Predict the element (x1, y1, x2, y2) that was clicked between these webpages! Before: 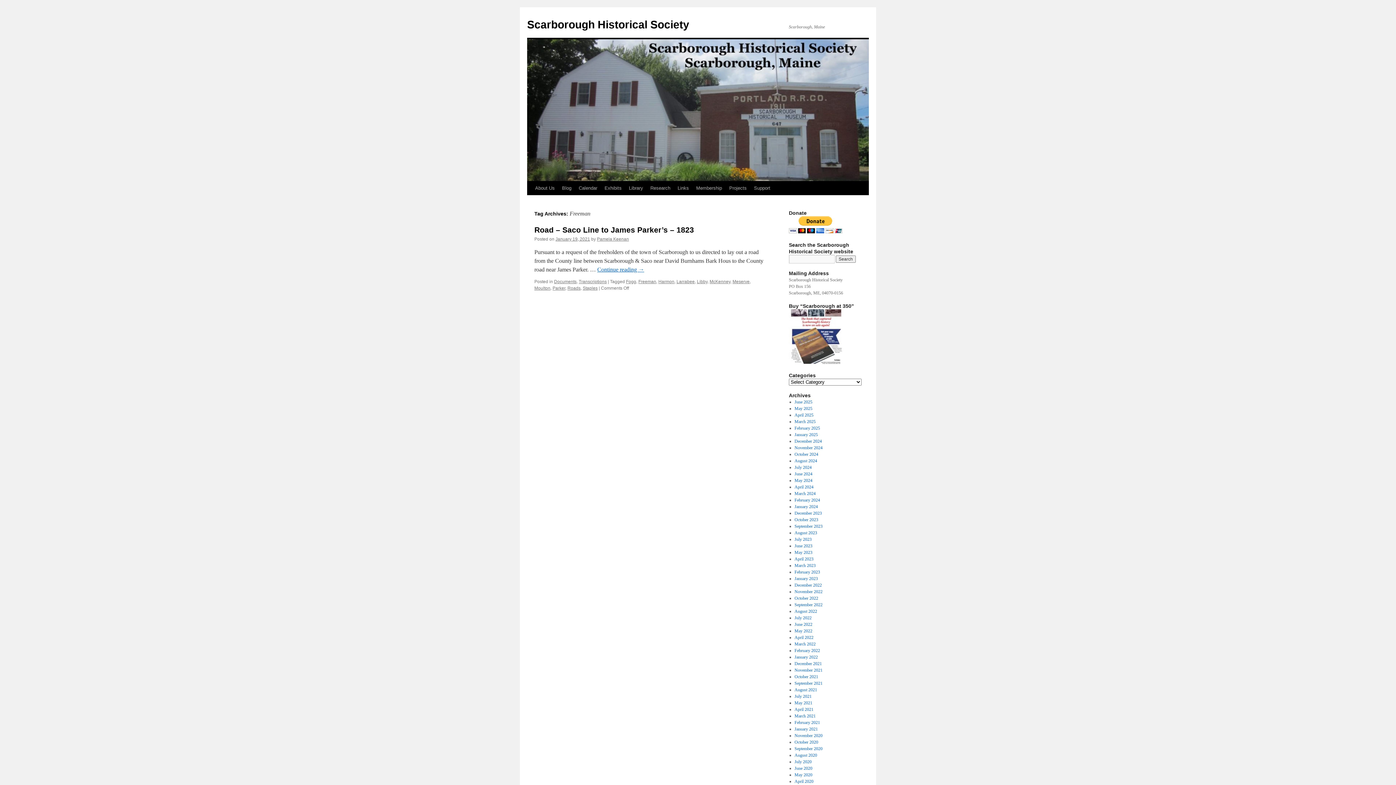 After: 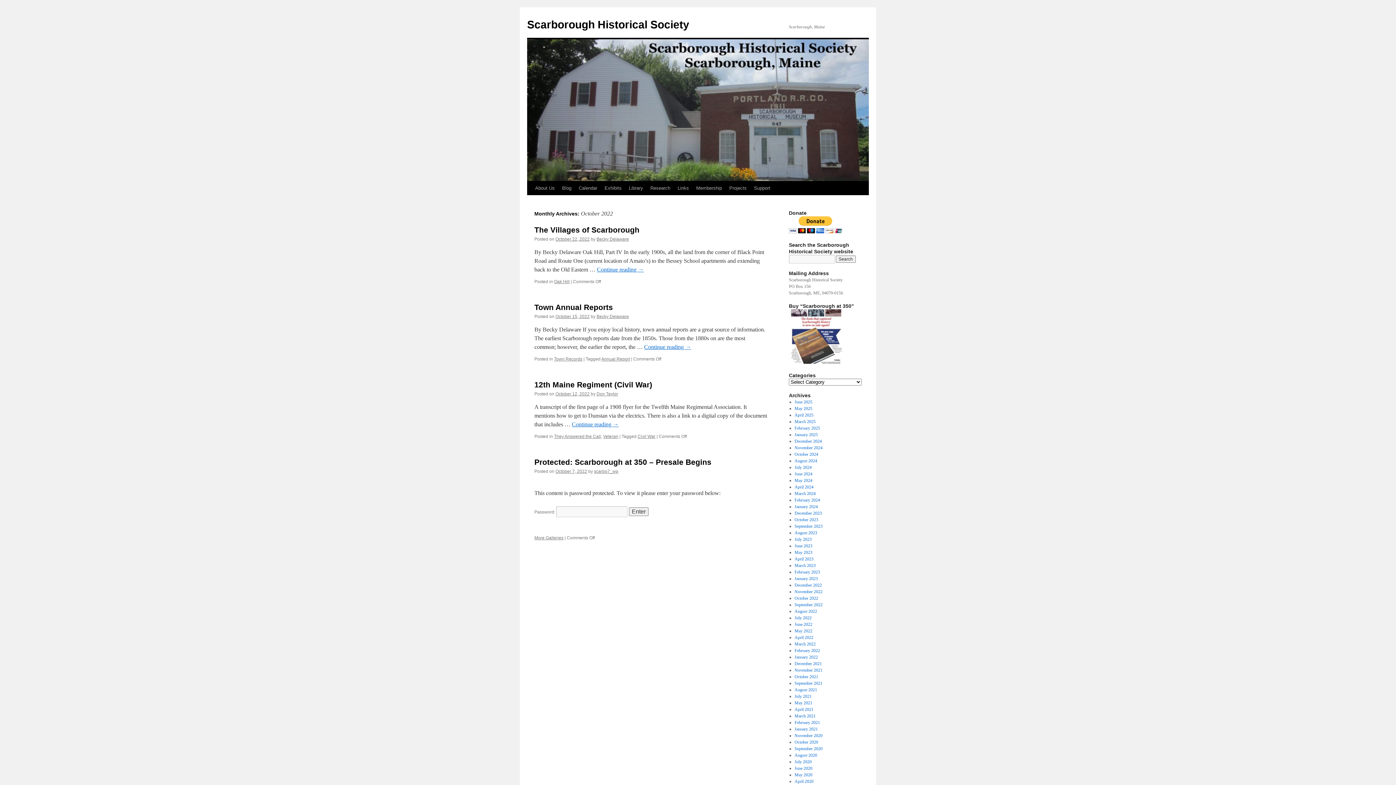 Action: label: October 2022 bbox: (794, 596, 818, 601)